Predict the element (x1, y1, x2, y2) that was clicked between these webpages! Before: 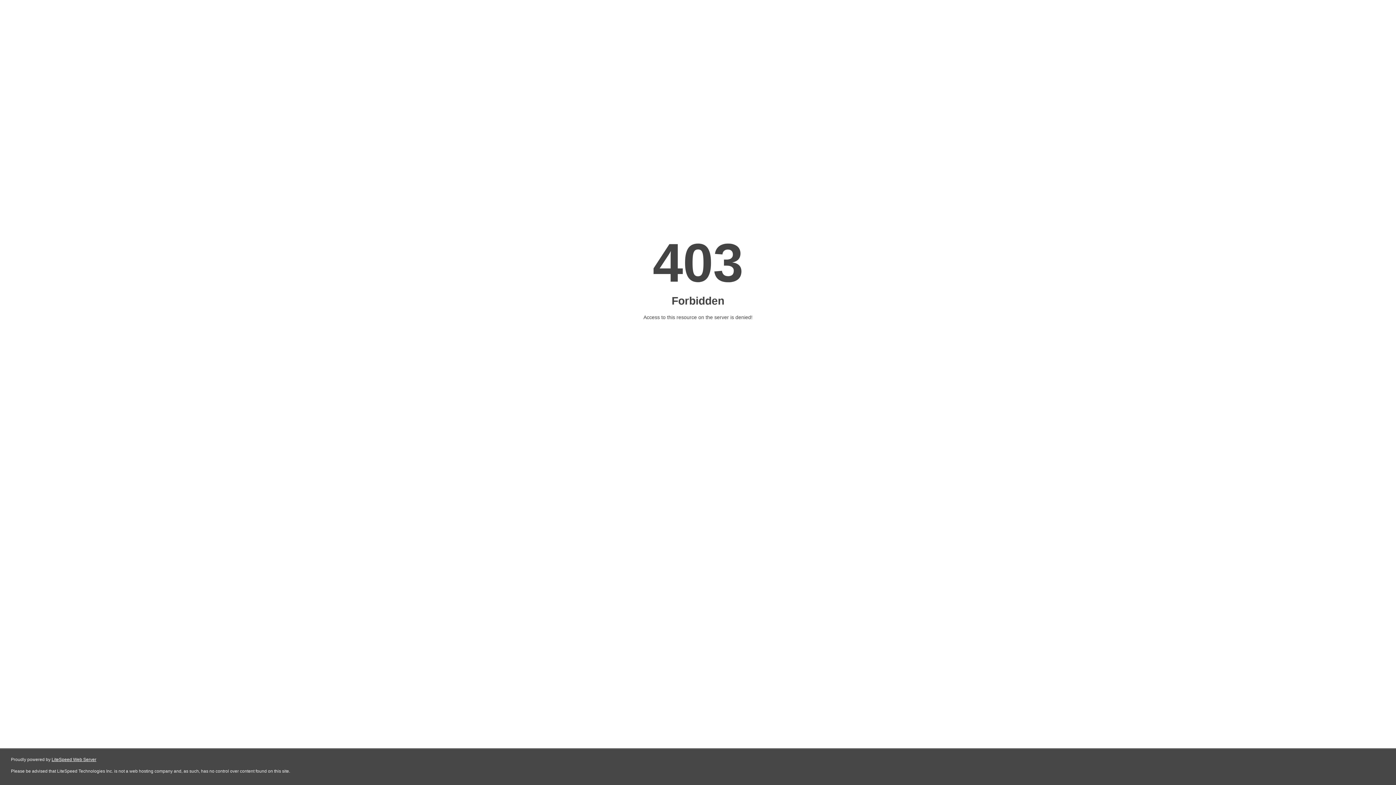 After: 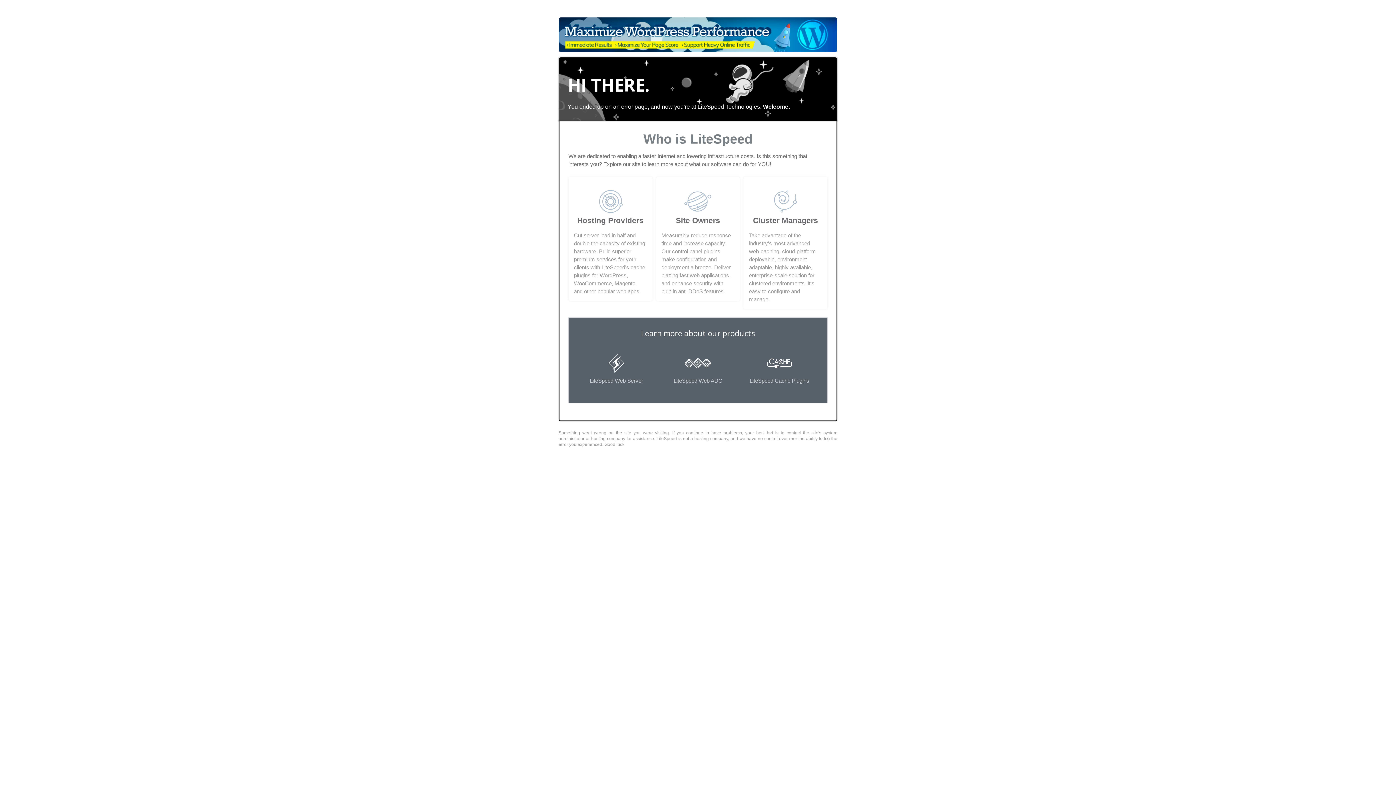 Action: bbox: (51, 757, 96, 762) label: LiteSpeed Web Server